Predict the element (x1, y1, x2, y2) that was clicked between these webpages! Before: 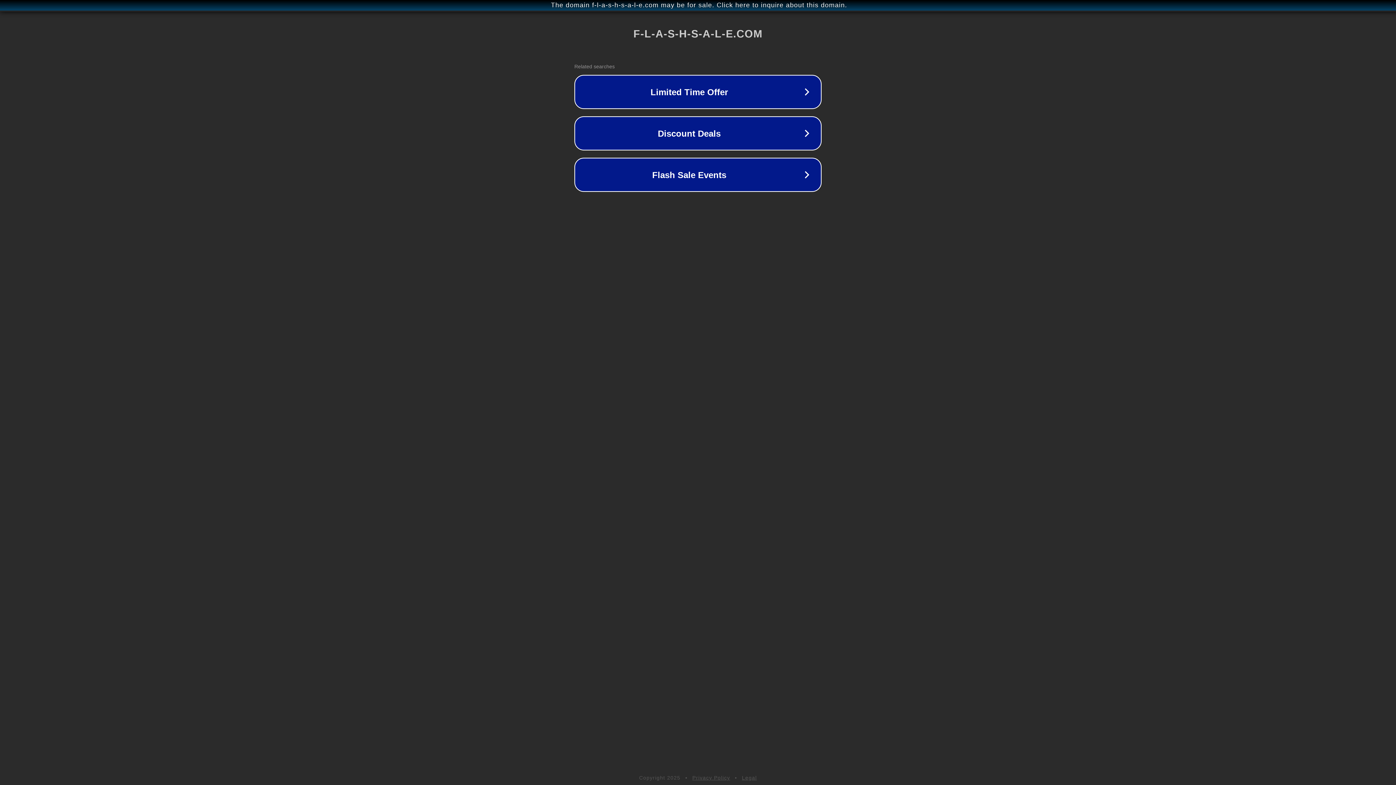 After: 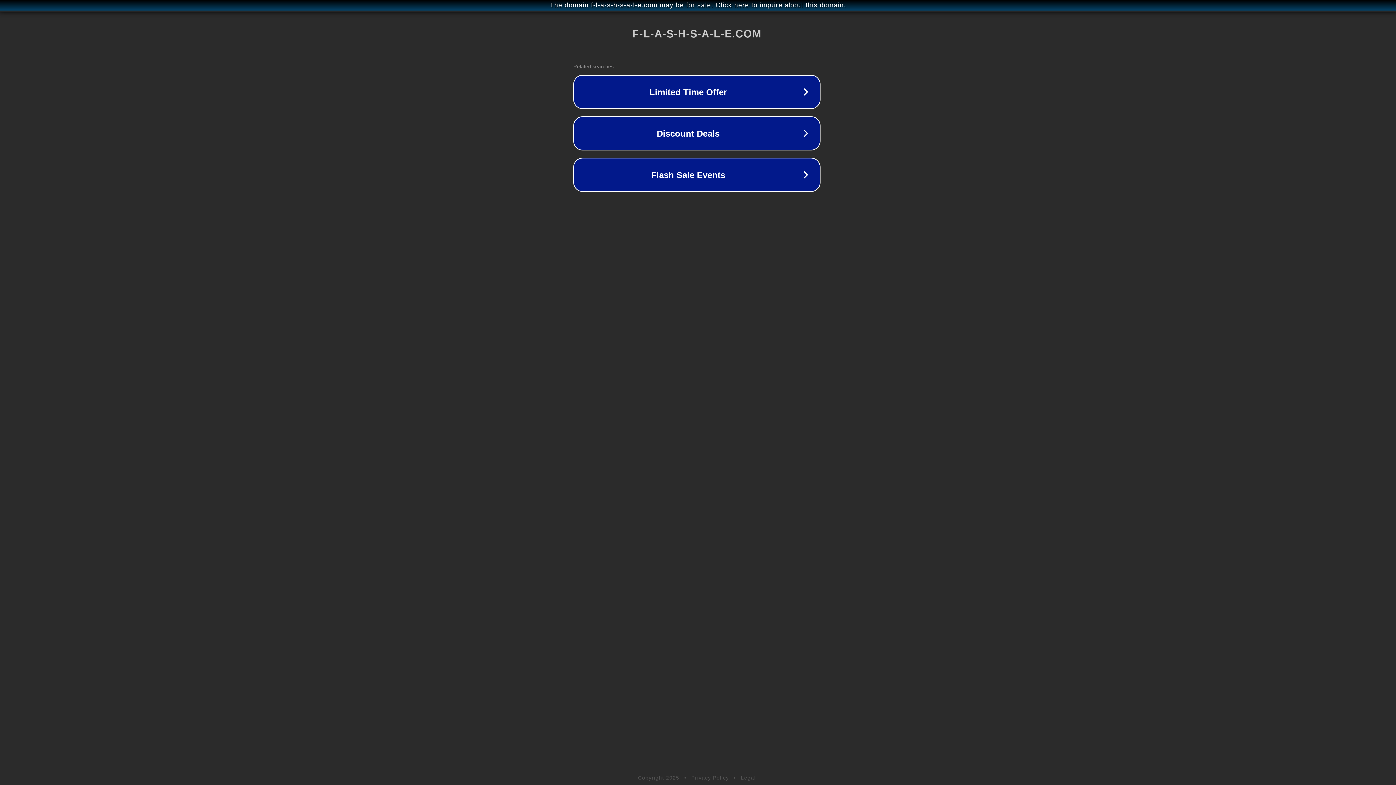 Action: bbox: (1, 1, 1397, 9) label: The domain f-l-a-s-h-s-a-l-e.com may be for sale. Click here to inquire about this domain.